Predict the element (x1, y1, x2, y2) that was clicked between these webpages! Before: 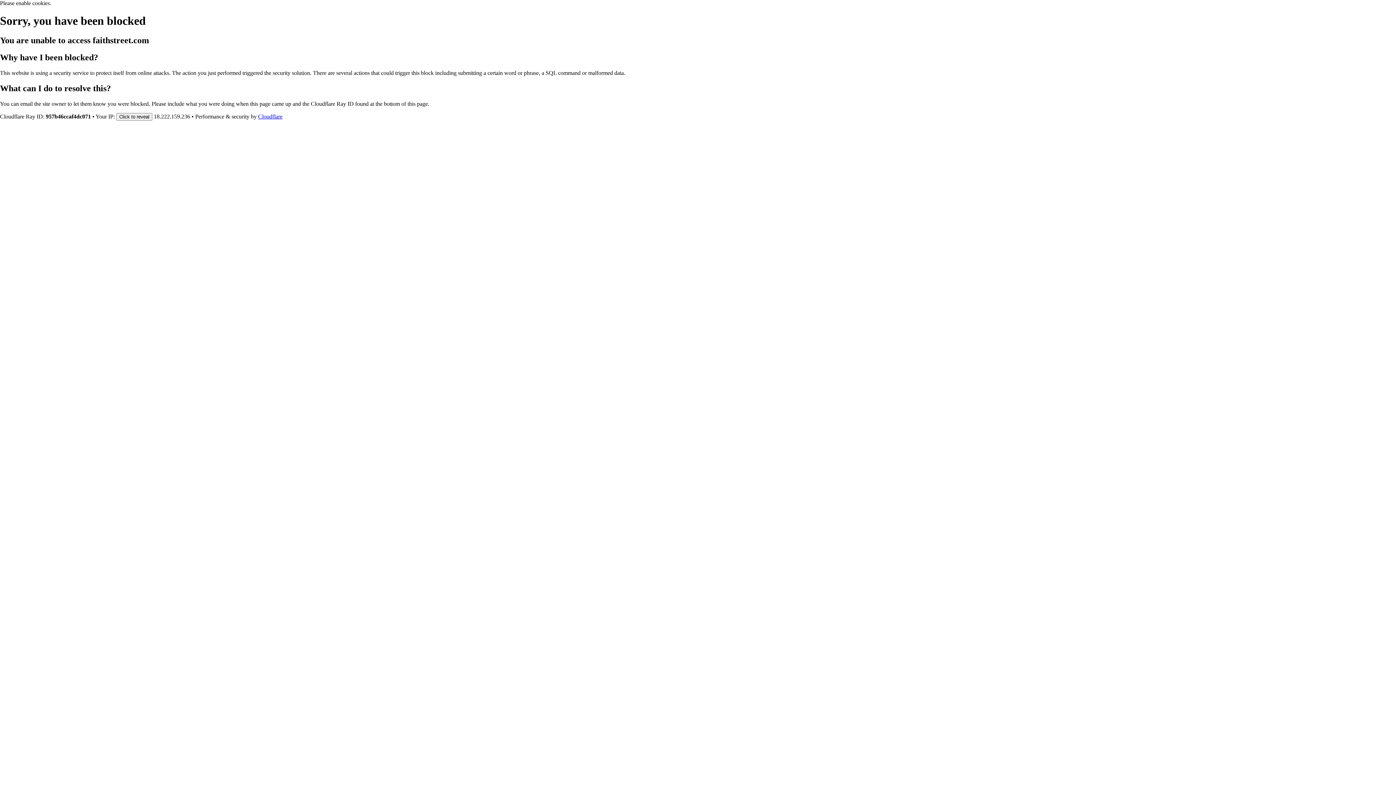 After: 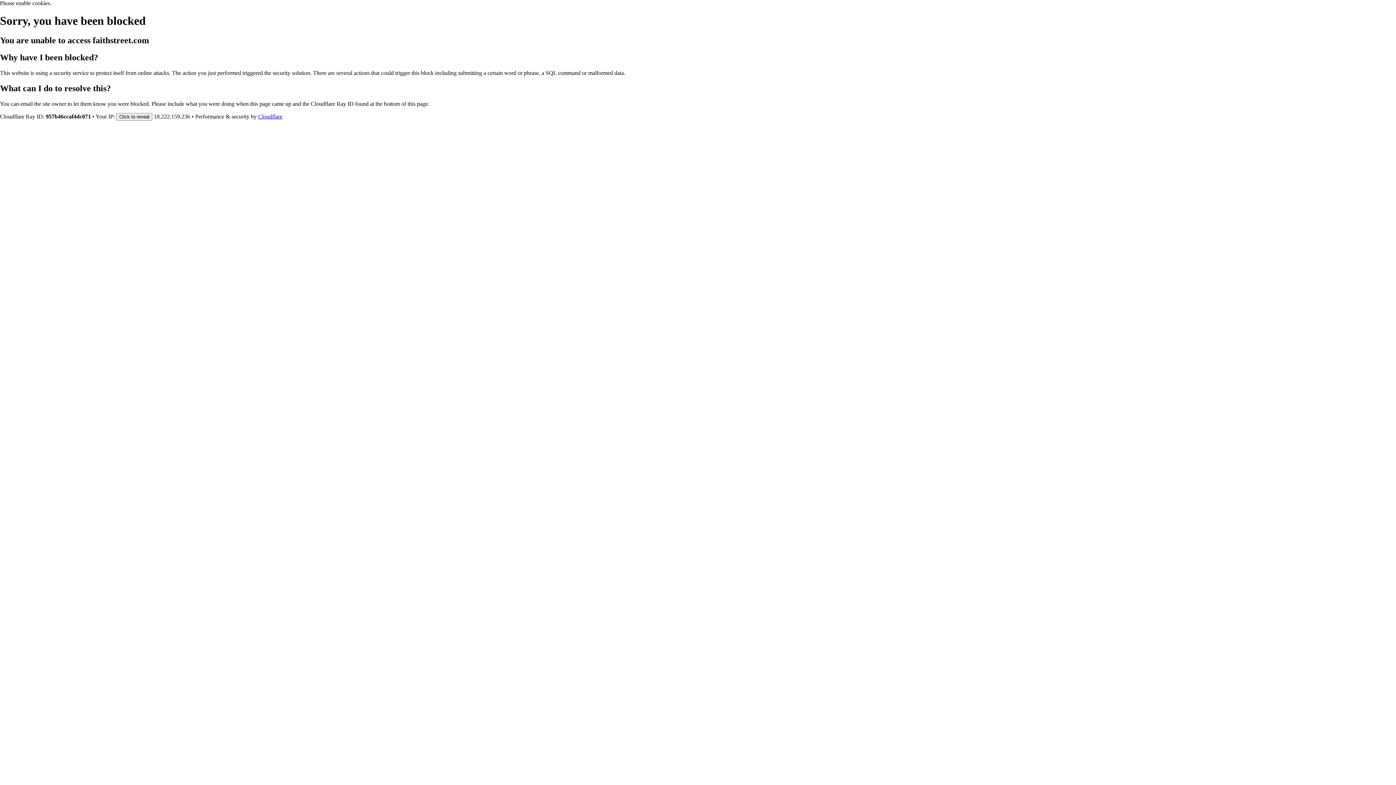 Action: label: Cloudflare bbox: (258, 113, 282, 119)